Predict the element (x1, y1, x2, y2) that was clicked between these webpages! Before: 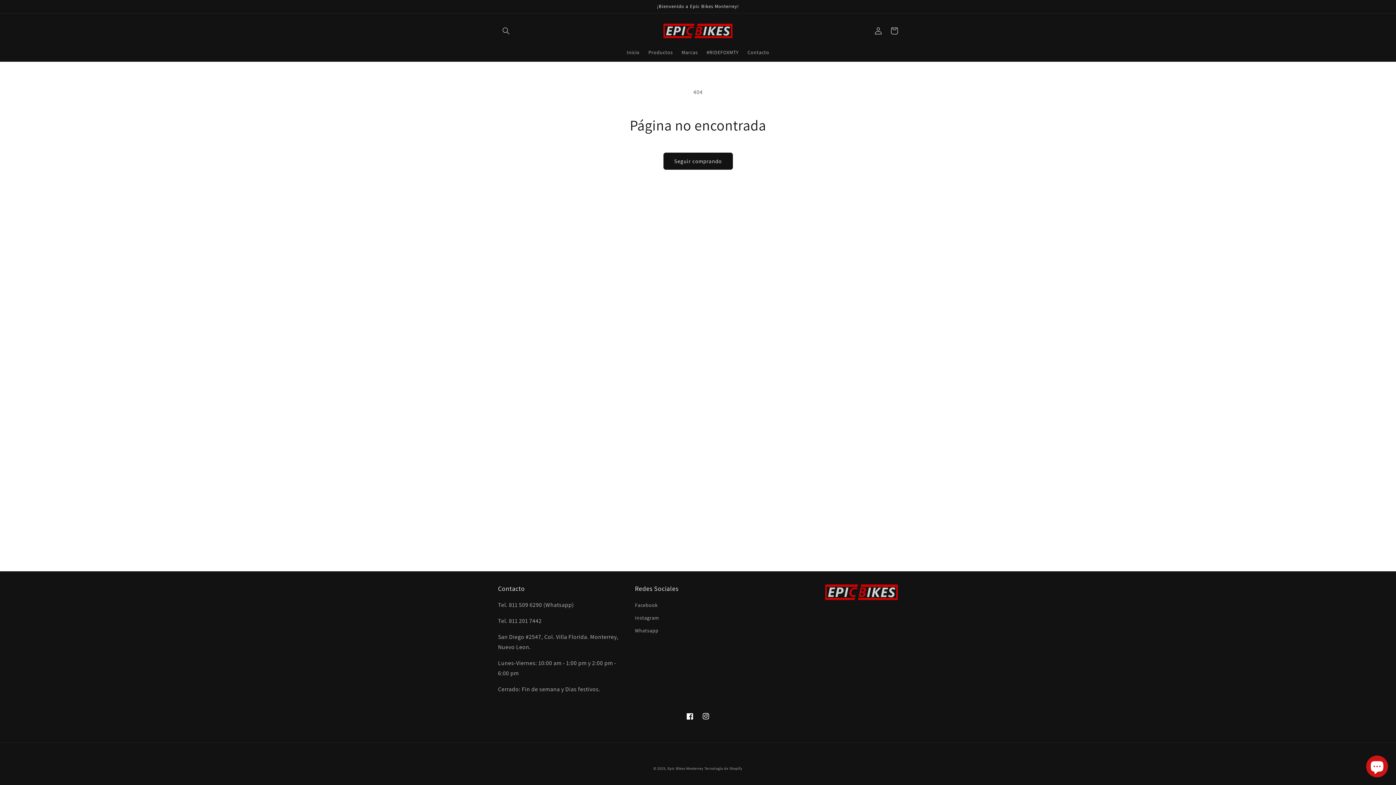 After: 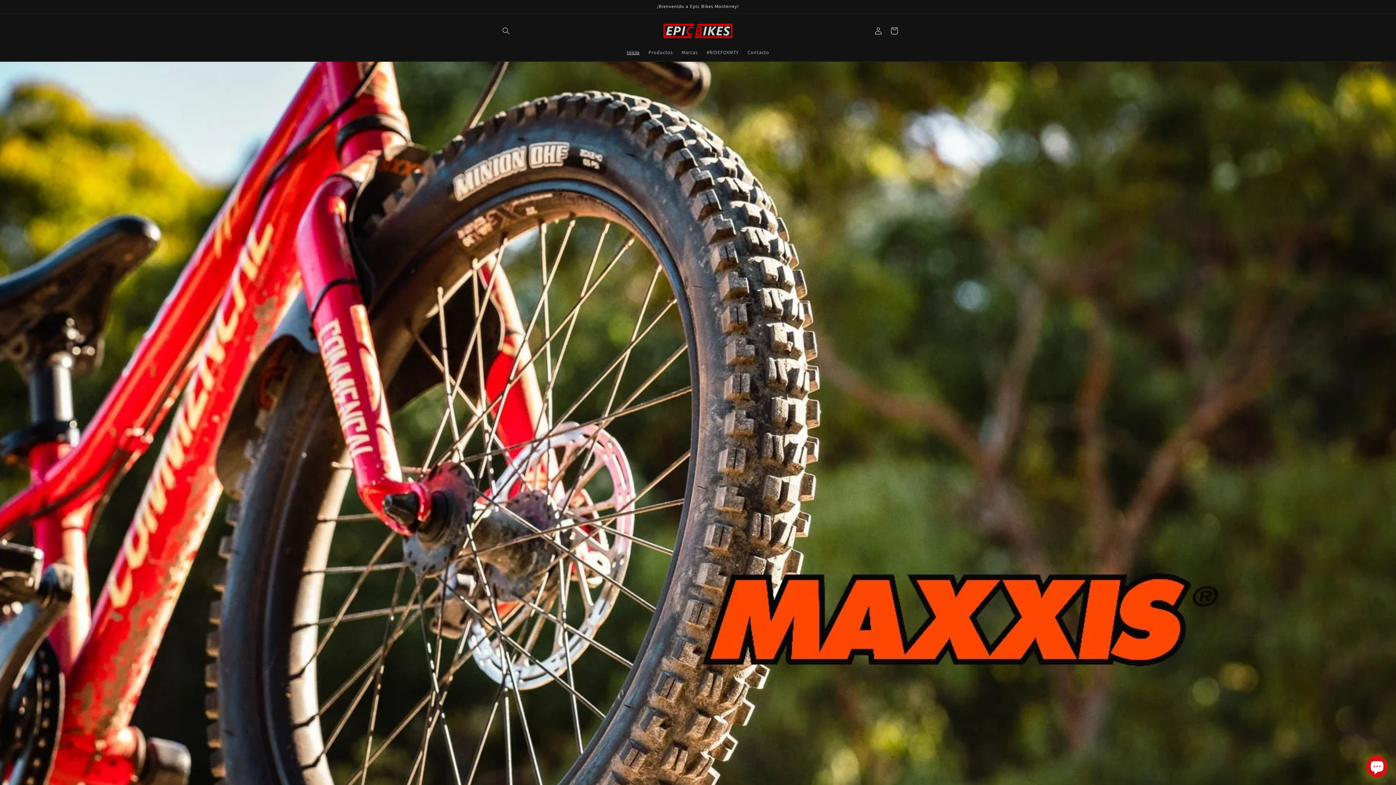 Action: bbox: (667, 766, 703, 771) label: Epic Bikes Monterrey